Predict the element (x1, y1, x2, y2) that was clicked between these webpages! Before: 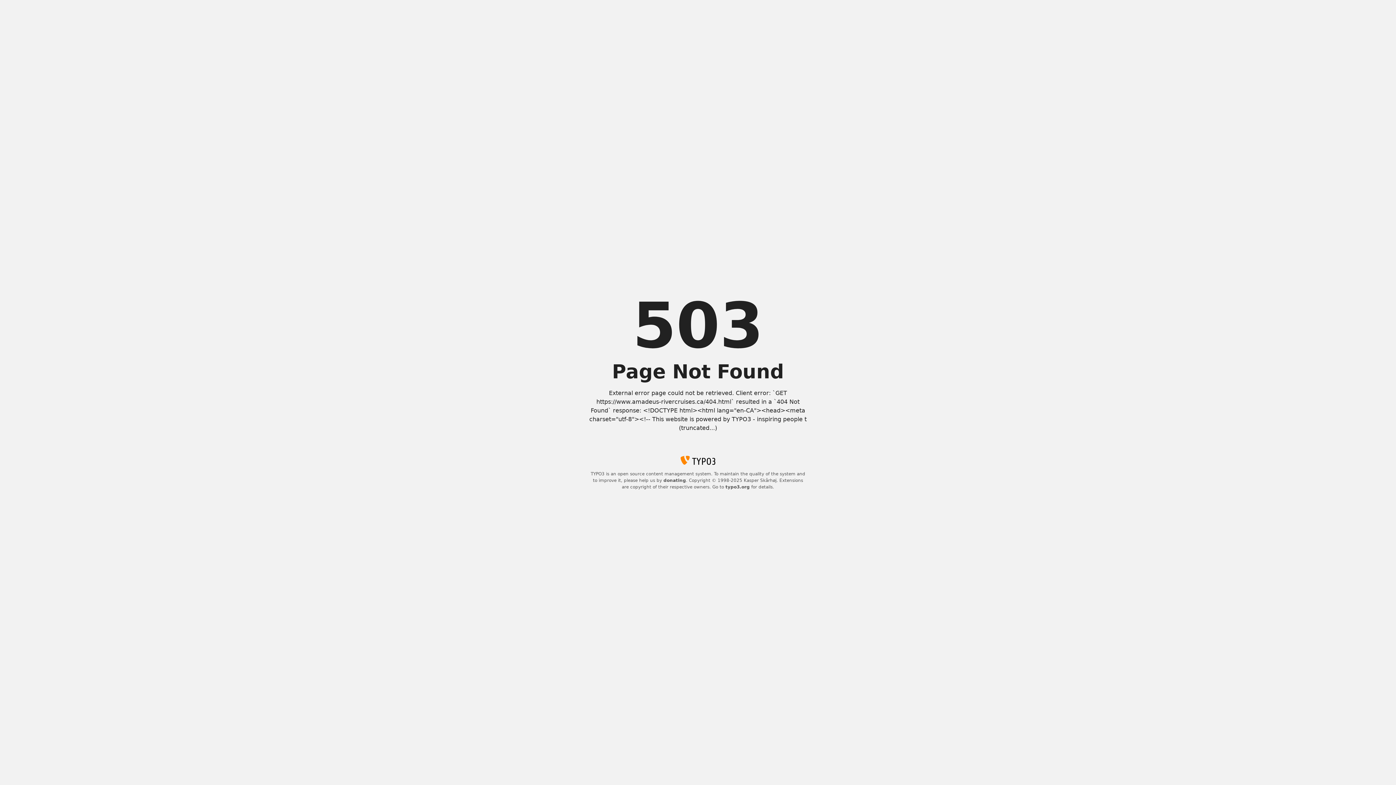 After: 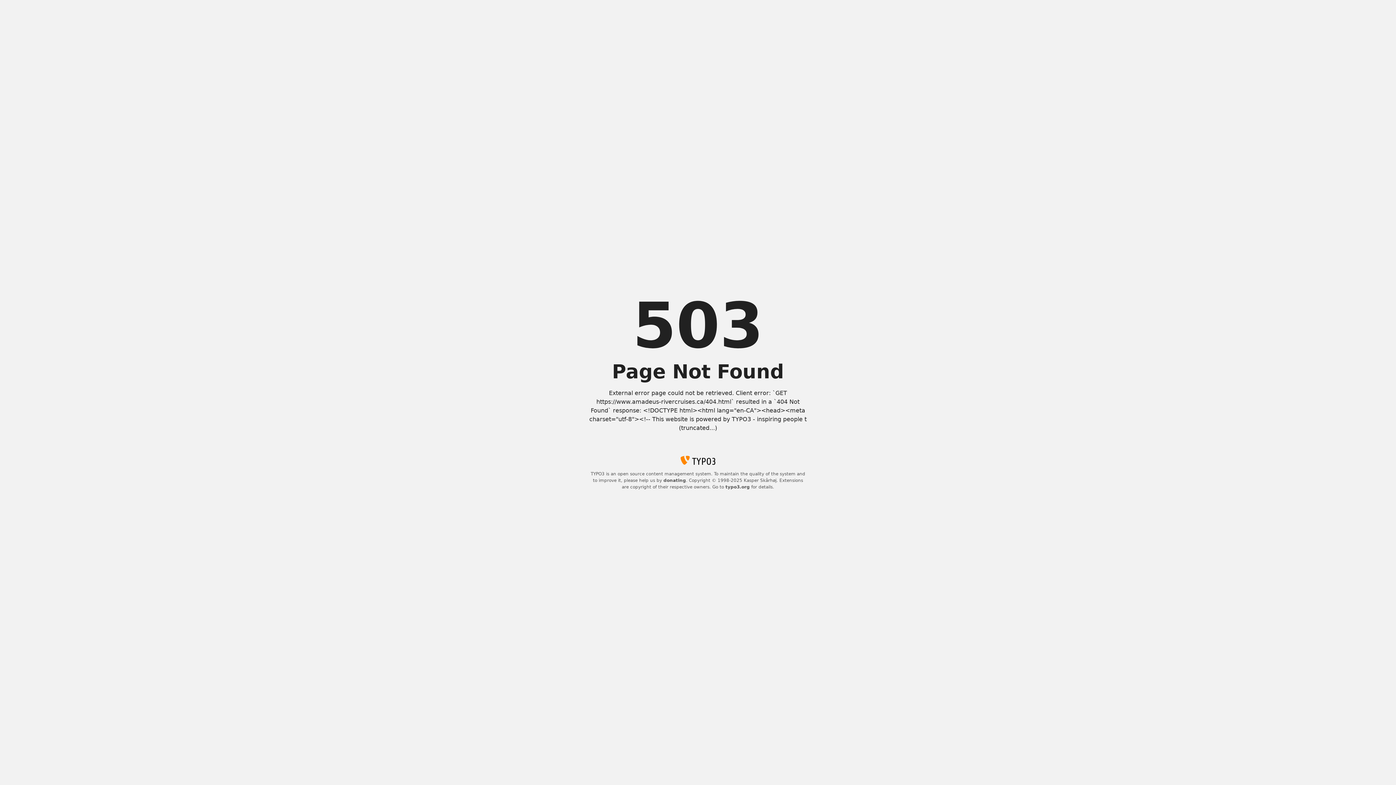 Action: label: donating bbox: (663, 478, 686, 483)